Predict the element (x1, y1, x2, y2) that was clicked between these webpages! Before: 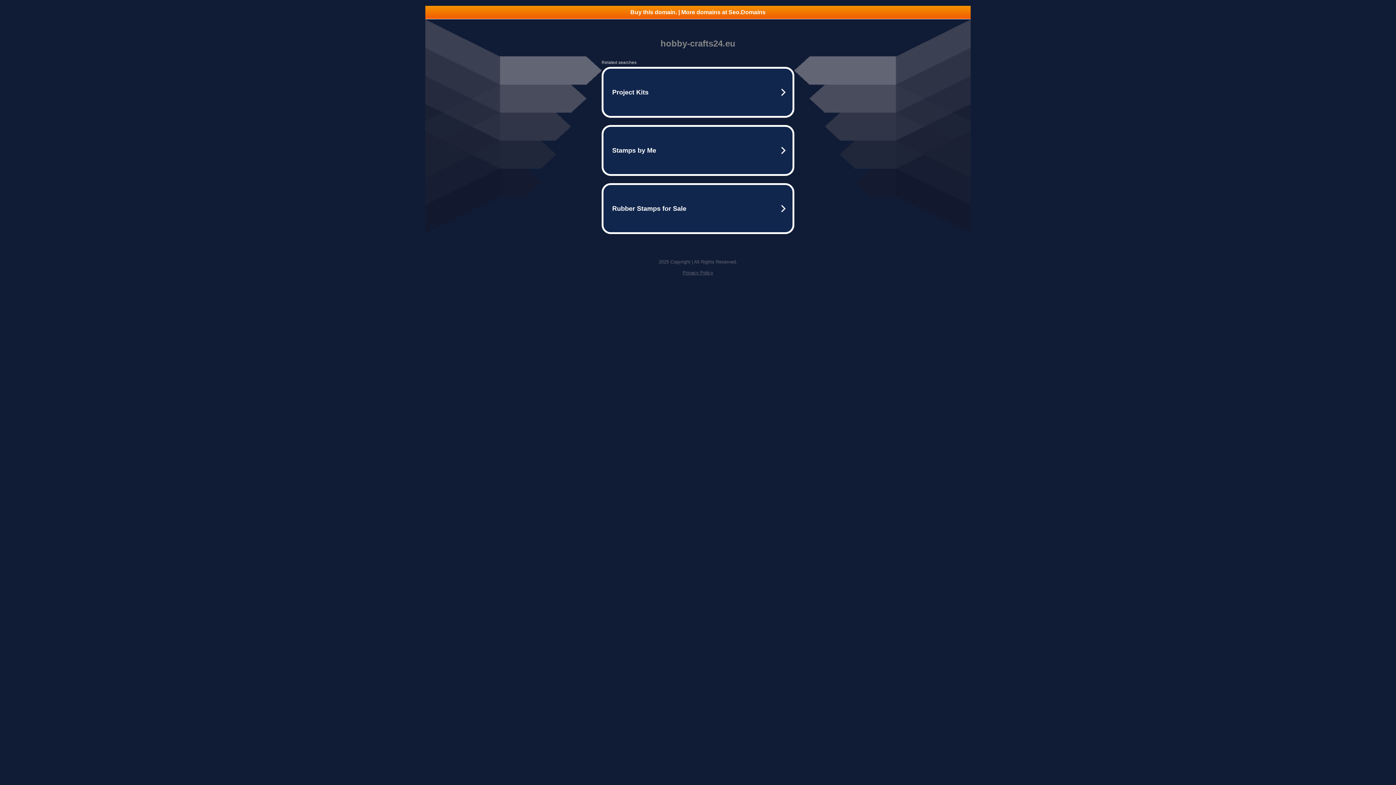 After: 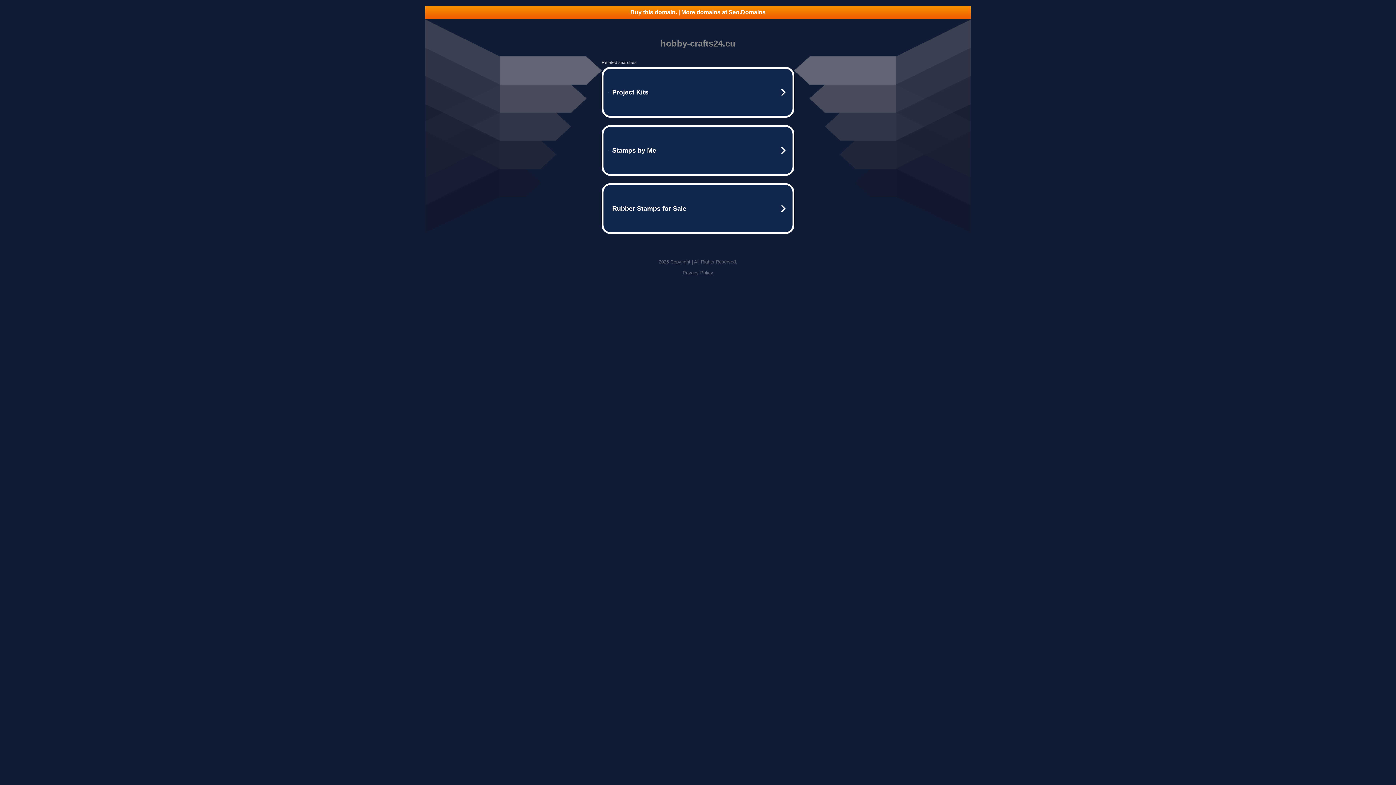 Action: label: Buy this domain. | More domains at Seo.Domains bbox: (425, 5, 970, 18)